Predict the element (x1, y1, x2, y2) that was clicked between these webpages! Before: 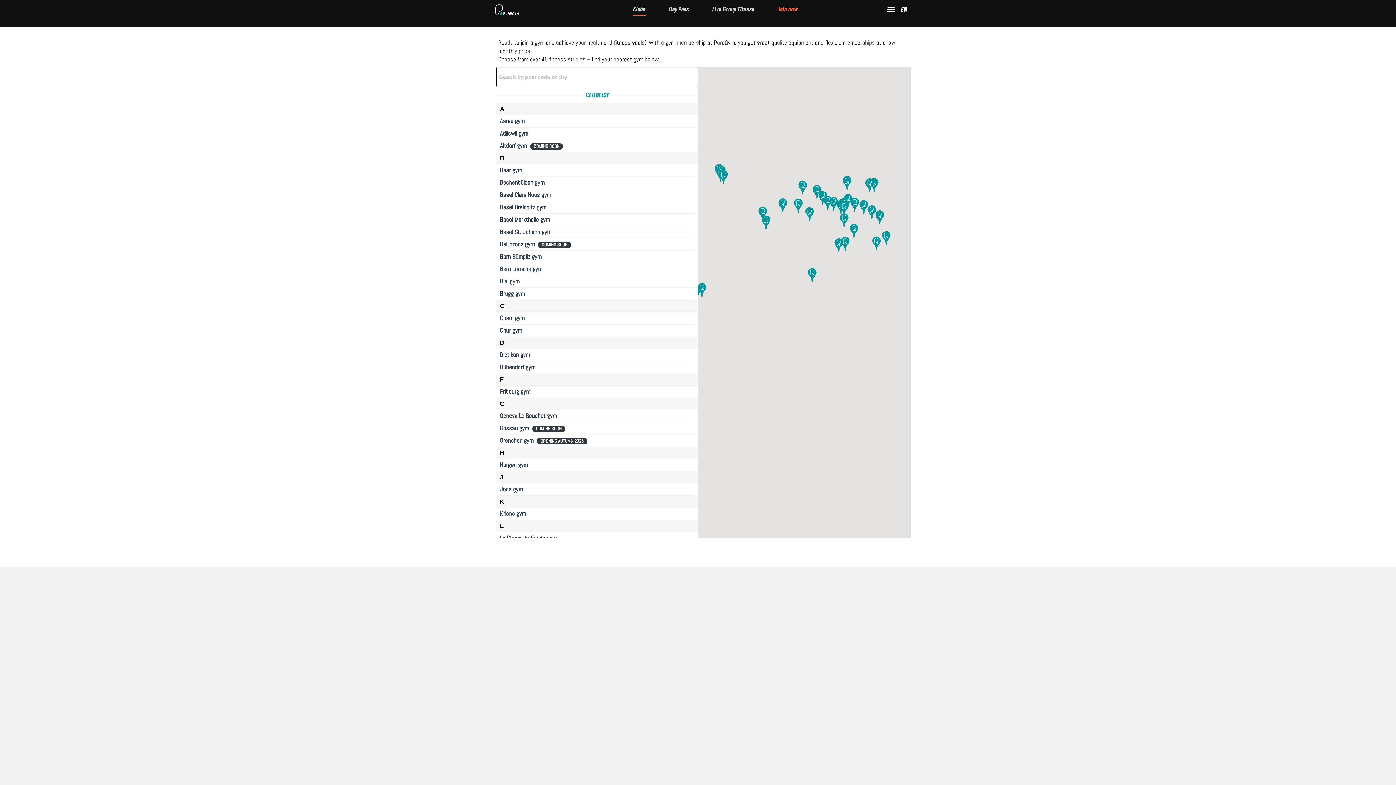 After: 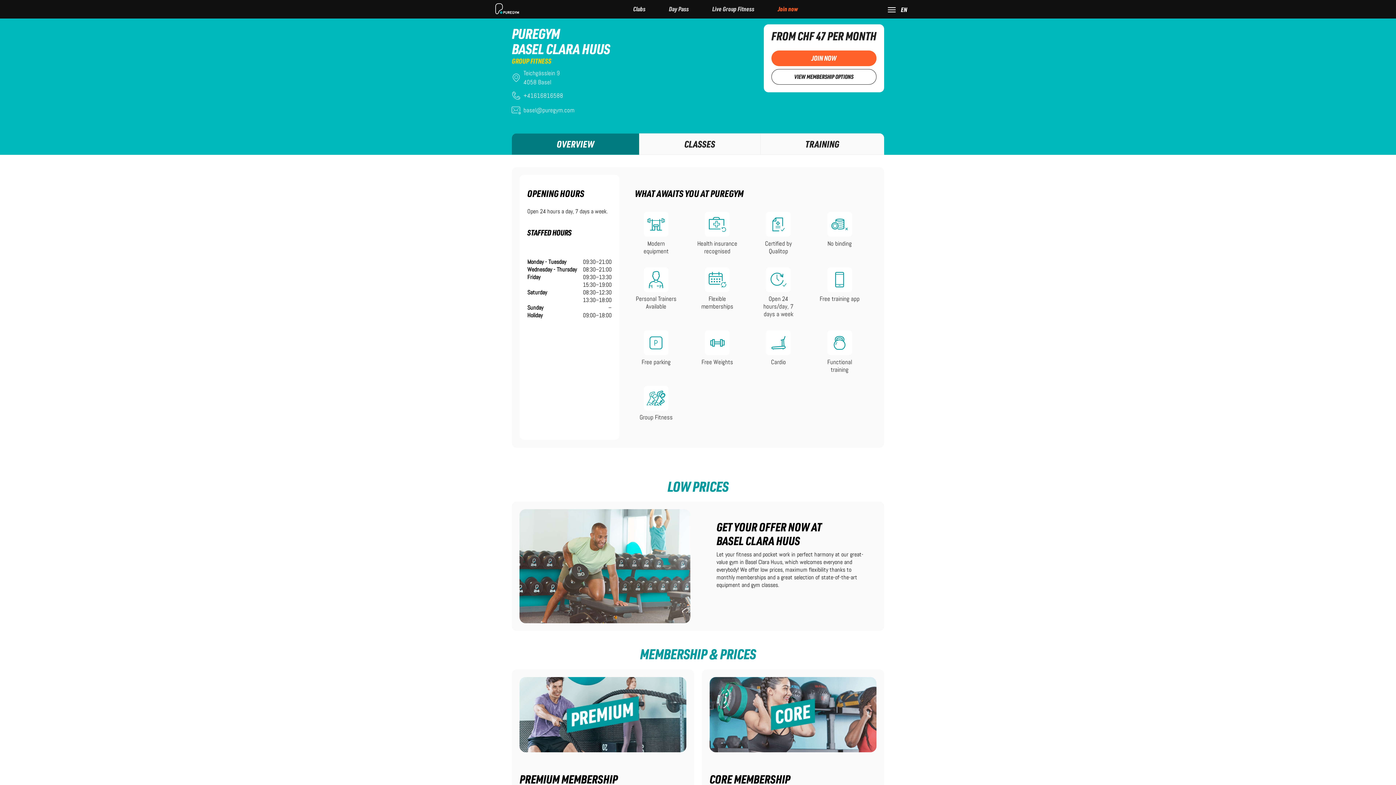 Action: bbox: (500, 190, 551, 199) label: Basel Clara Huus gym